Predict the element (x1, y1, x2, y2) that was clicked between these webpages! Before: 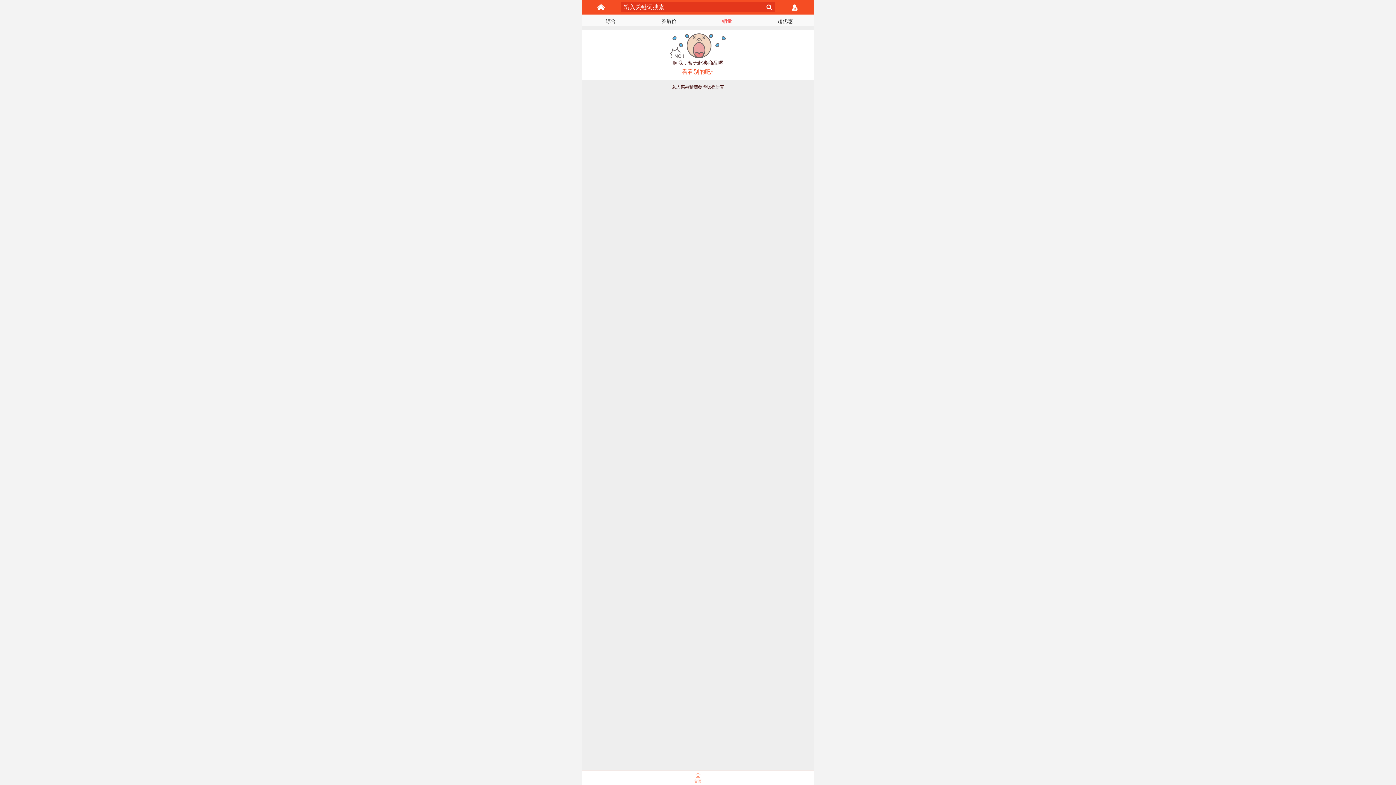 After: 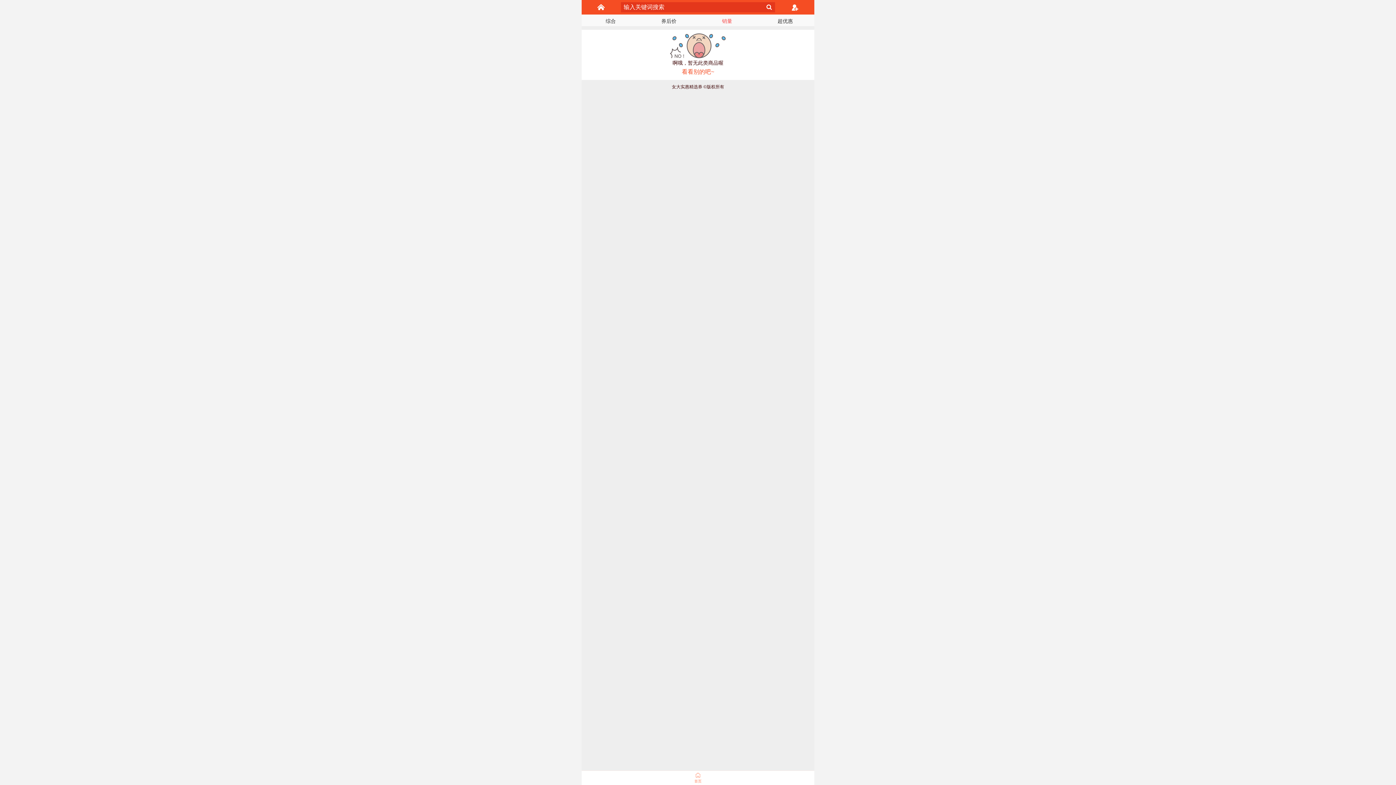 Action: bbox: (722, 18, 732, 24) label: 销量